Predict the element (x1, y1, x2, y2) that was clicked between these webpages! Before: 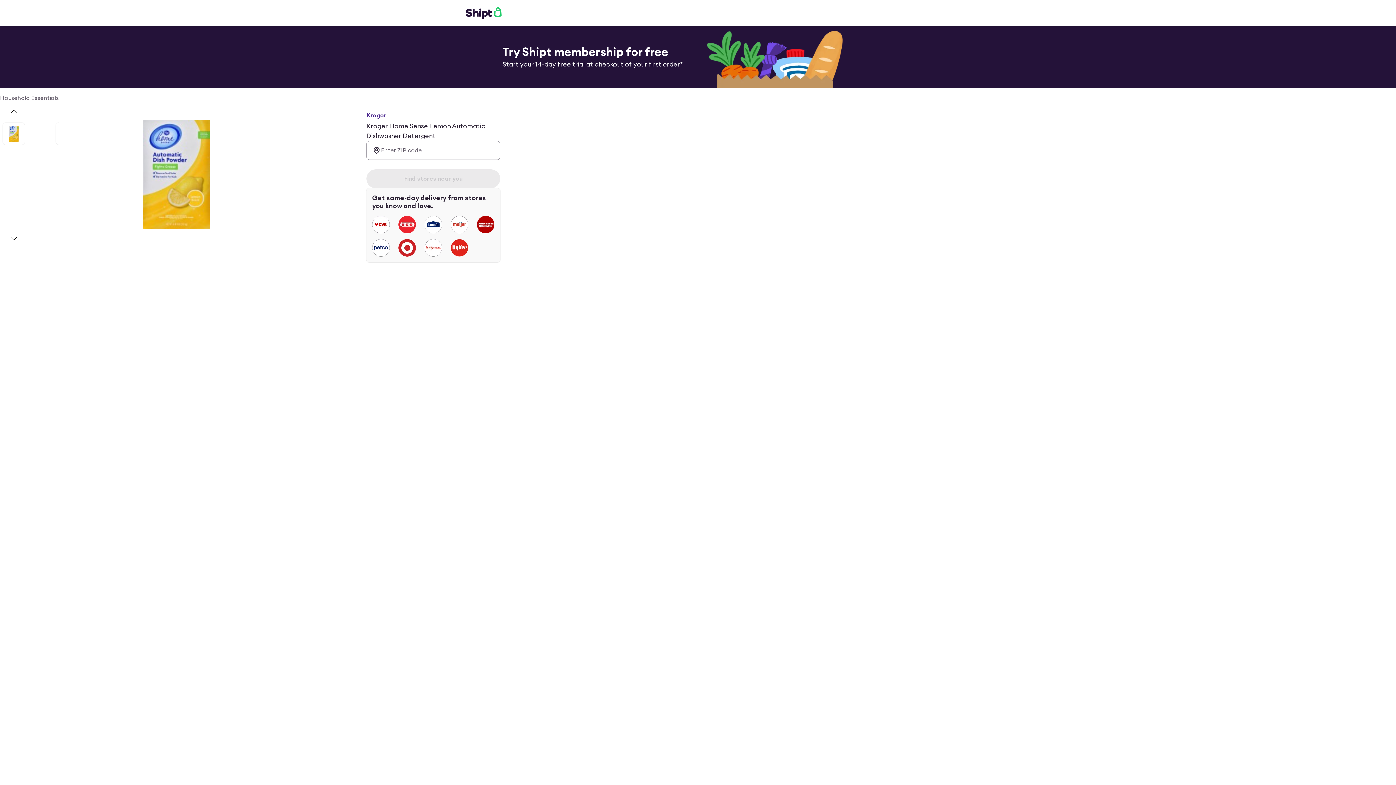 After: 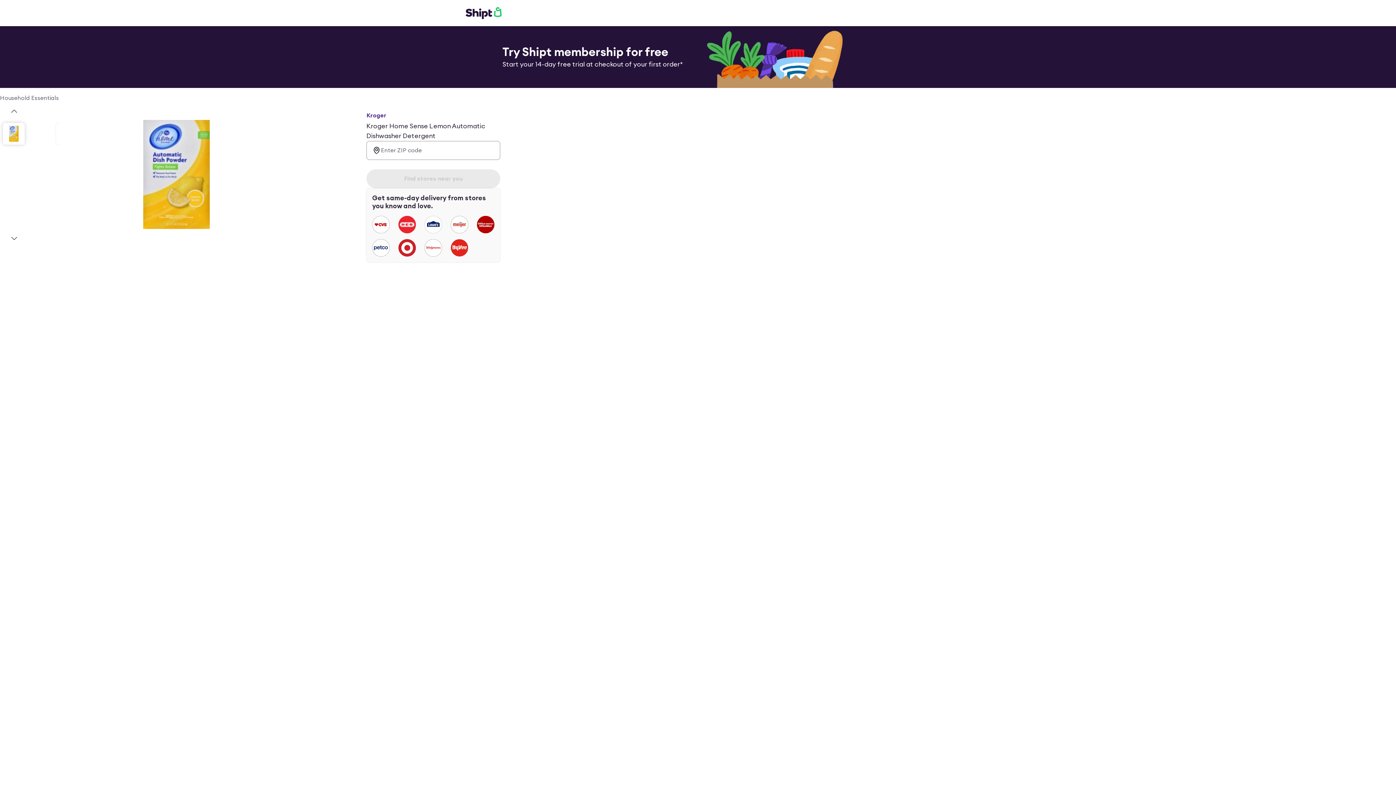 Action: label: slide 1 of 4 bbox: (2, 122, 24, 144)